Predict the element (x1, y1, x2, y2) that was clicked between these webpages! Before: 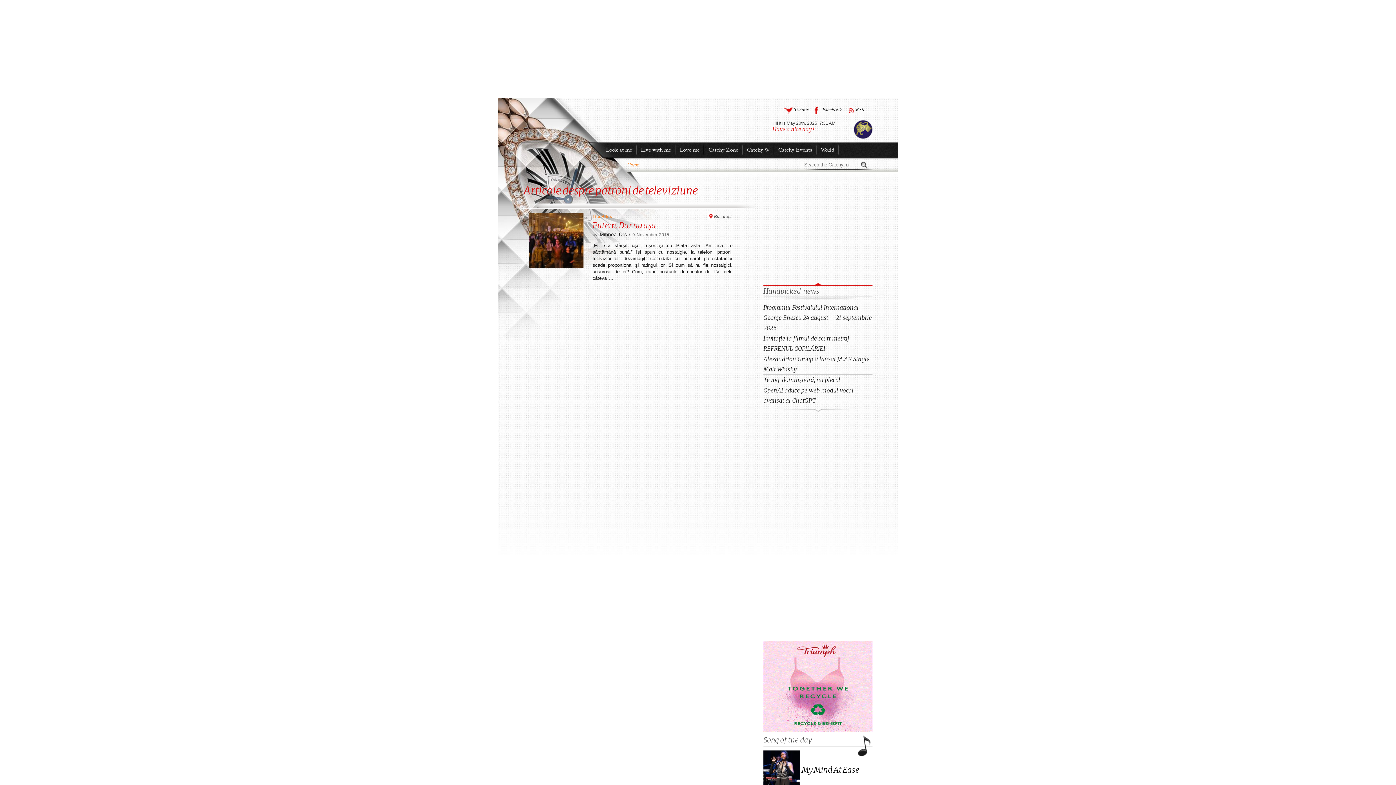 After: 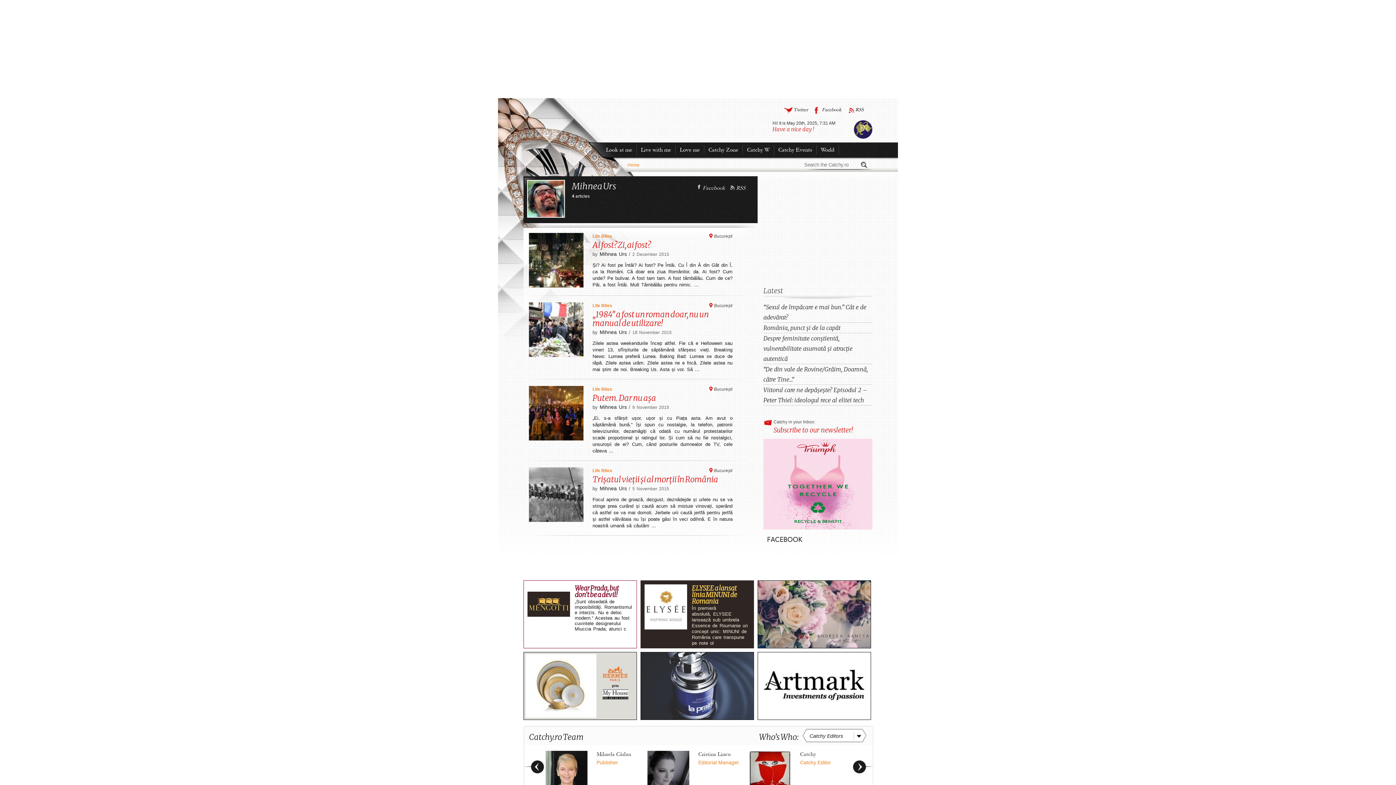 Action: label: Mihnea Urs bbox: (599, 231, 627, 237)